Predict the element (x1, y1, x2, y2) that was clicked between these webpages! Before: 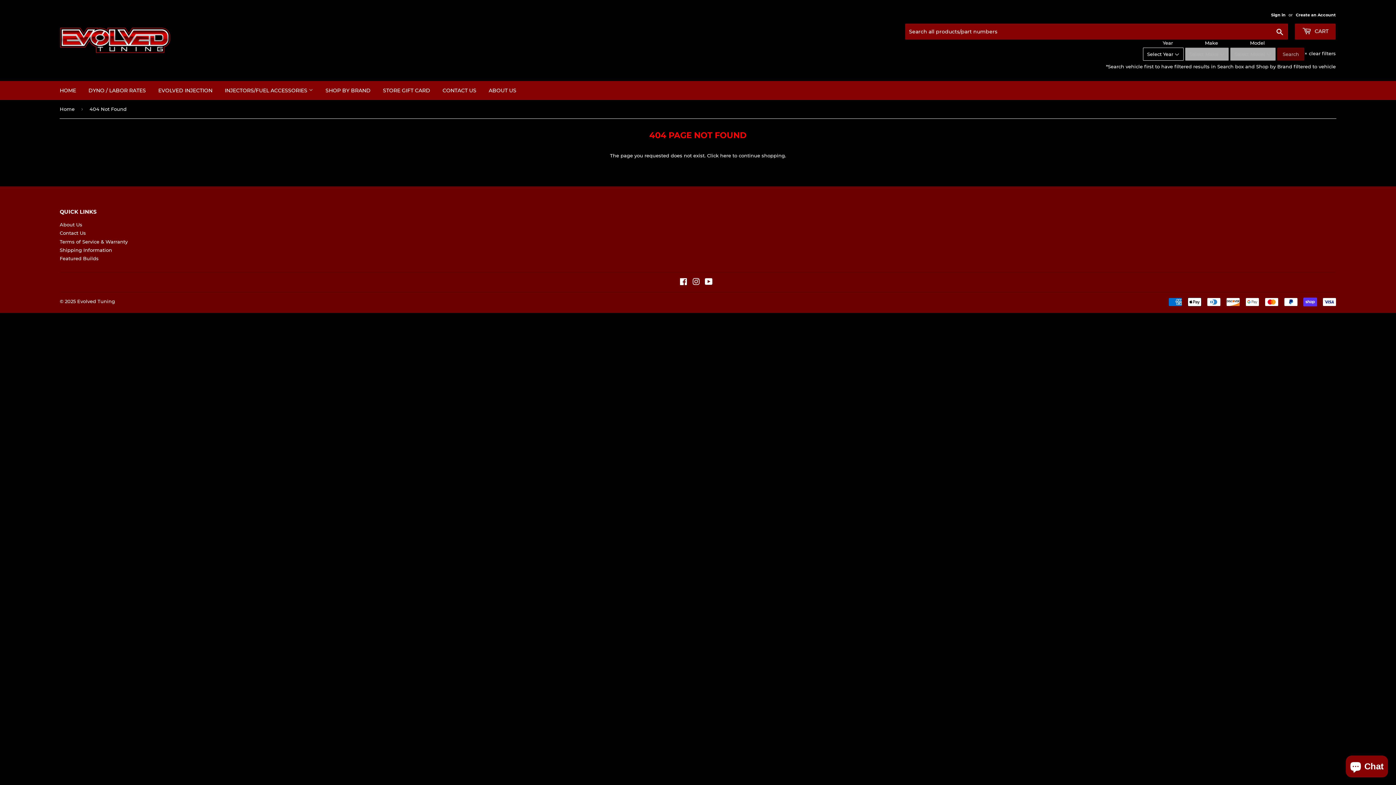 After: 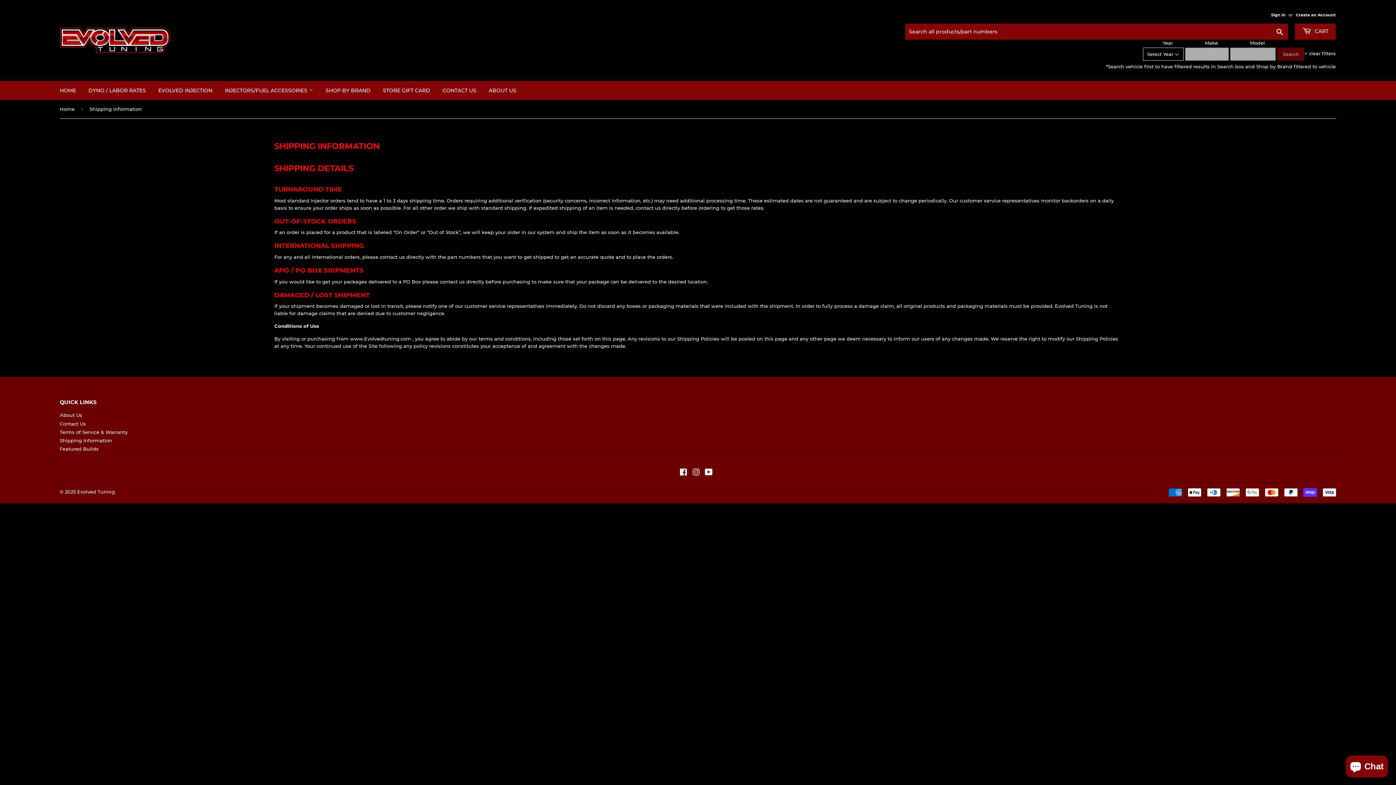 Action: bbox: (59, 247, 112, 253) label: Shipping Information